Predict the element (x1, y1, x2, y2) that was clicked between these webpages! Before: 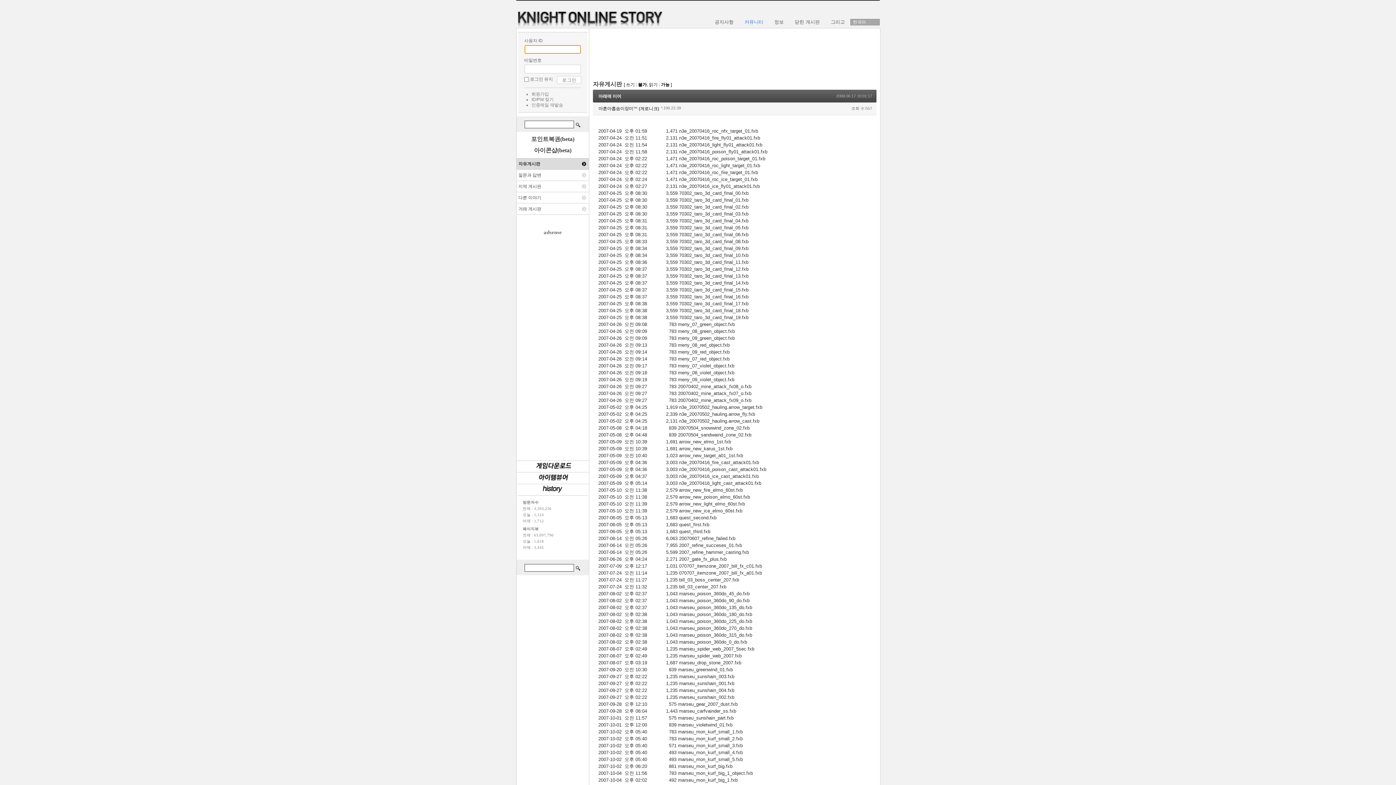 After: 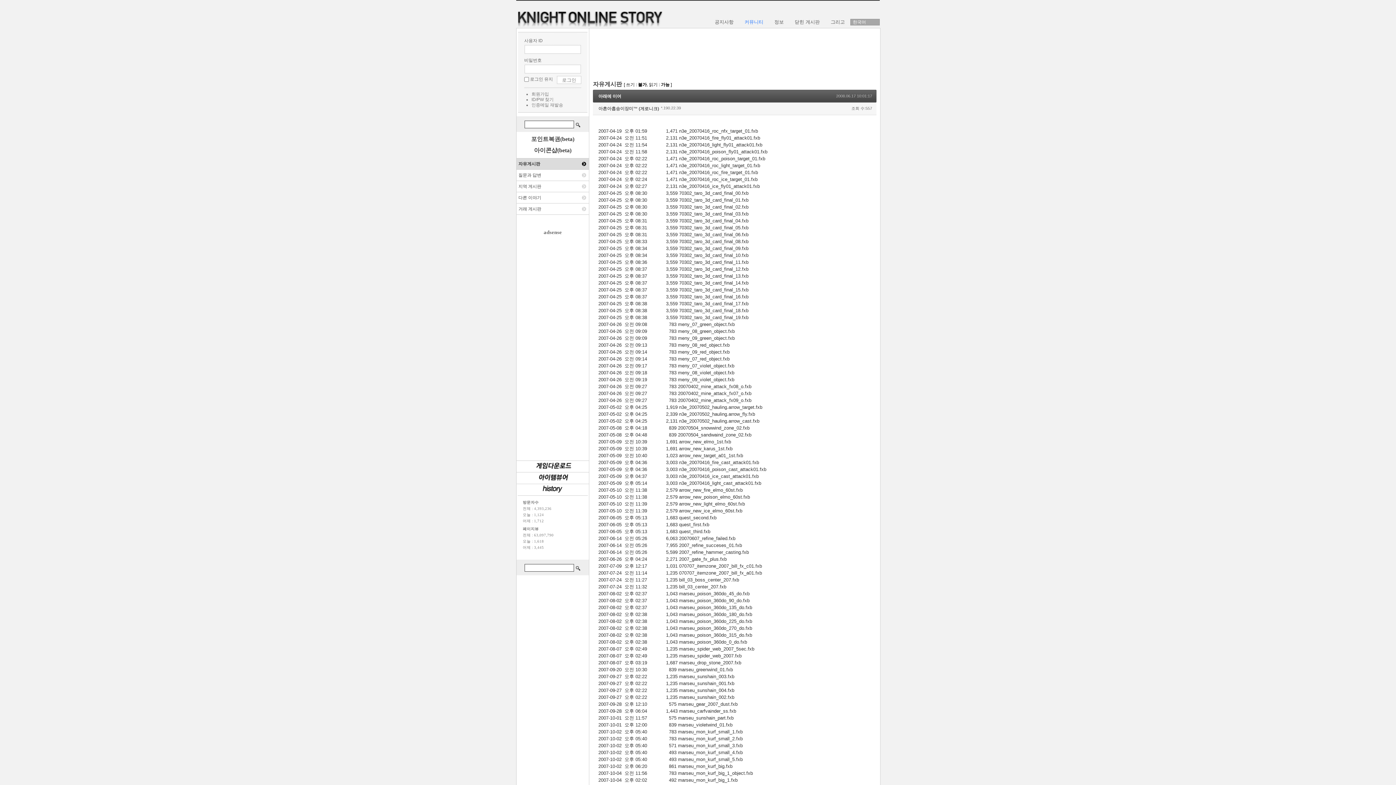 Action: bbox: (516, 465, 589, 470)